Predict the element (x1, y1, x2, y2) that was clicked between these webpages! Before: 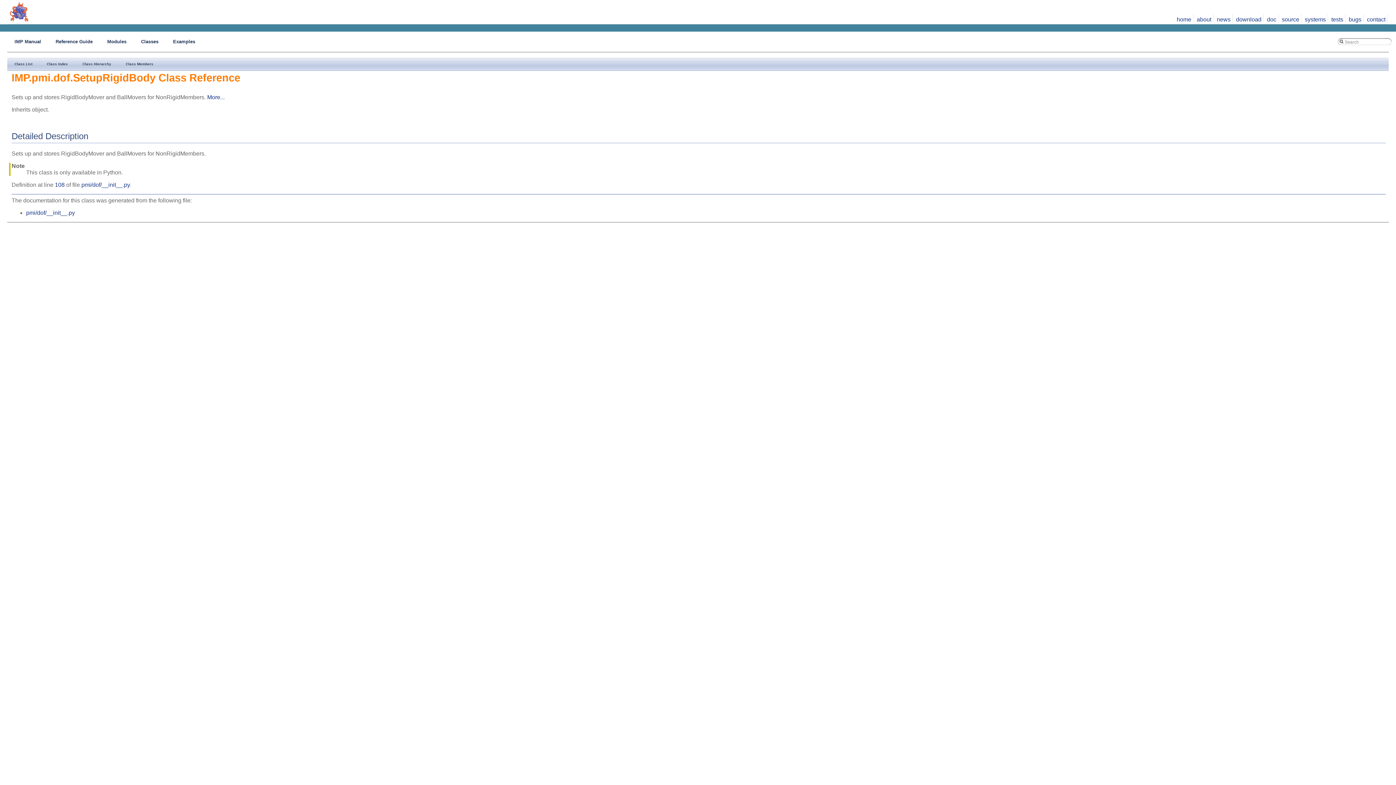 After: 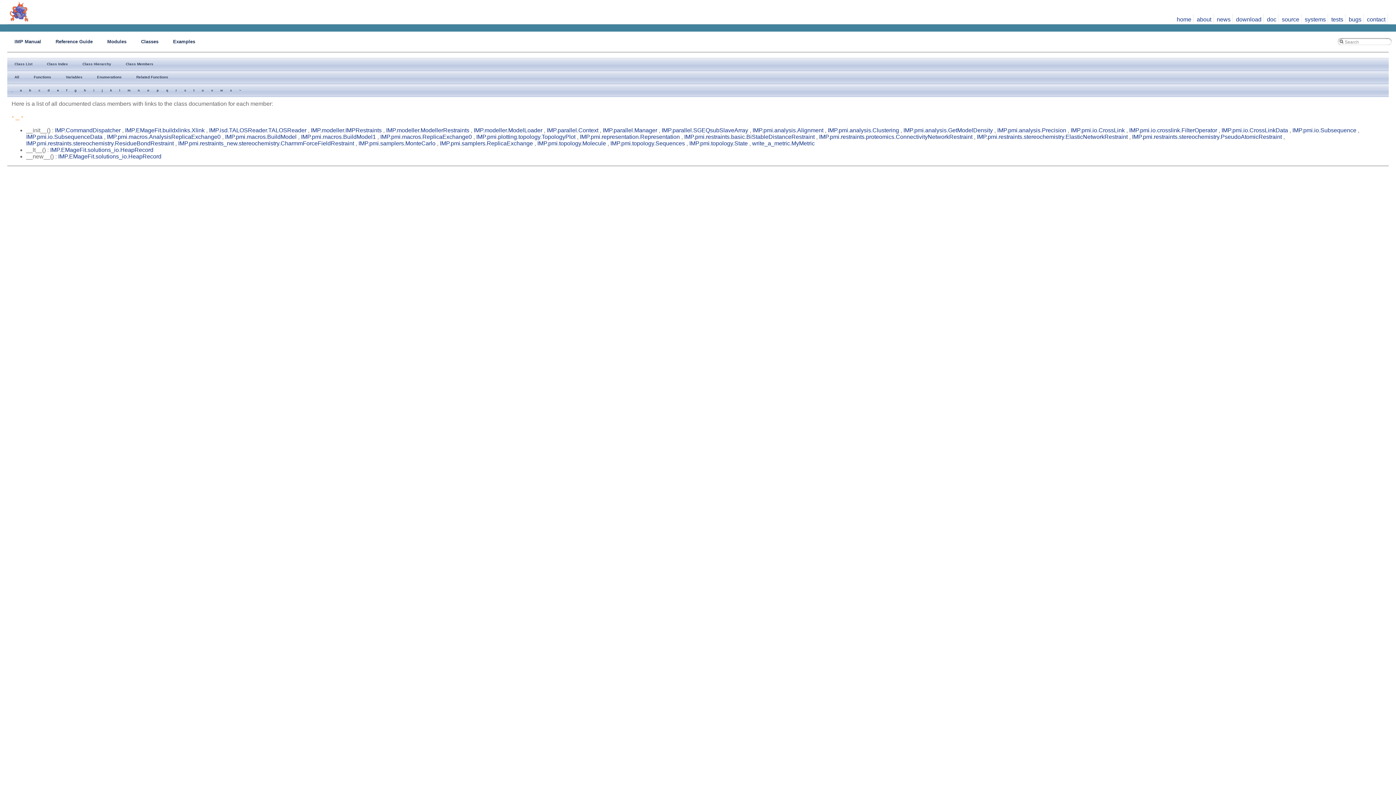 Action: label: Class Members bbox: (118, 57, 160, 70)